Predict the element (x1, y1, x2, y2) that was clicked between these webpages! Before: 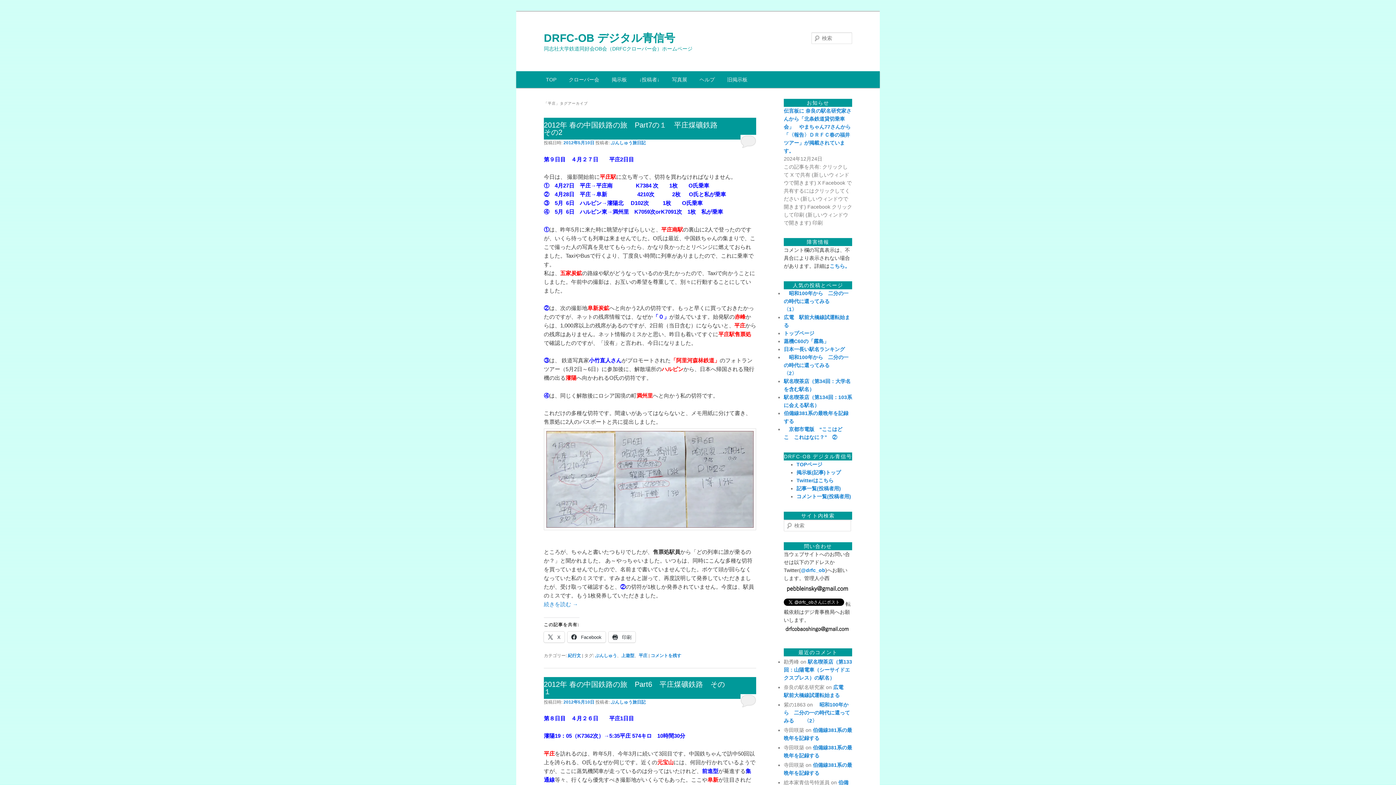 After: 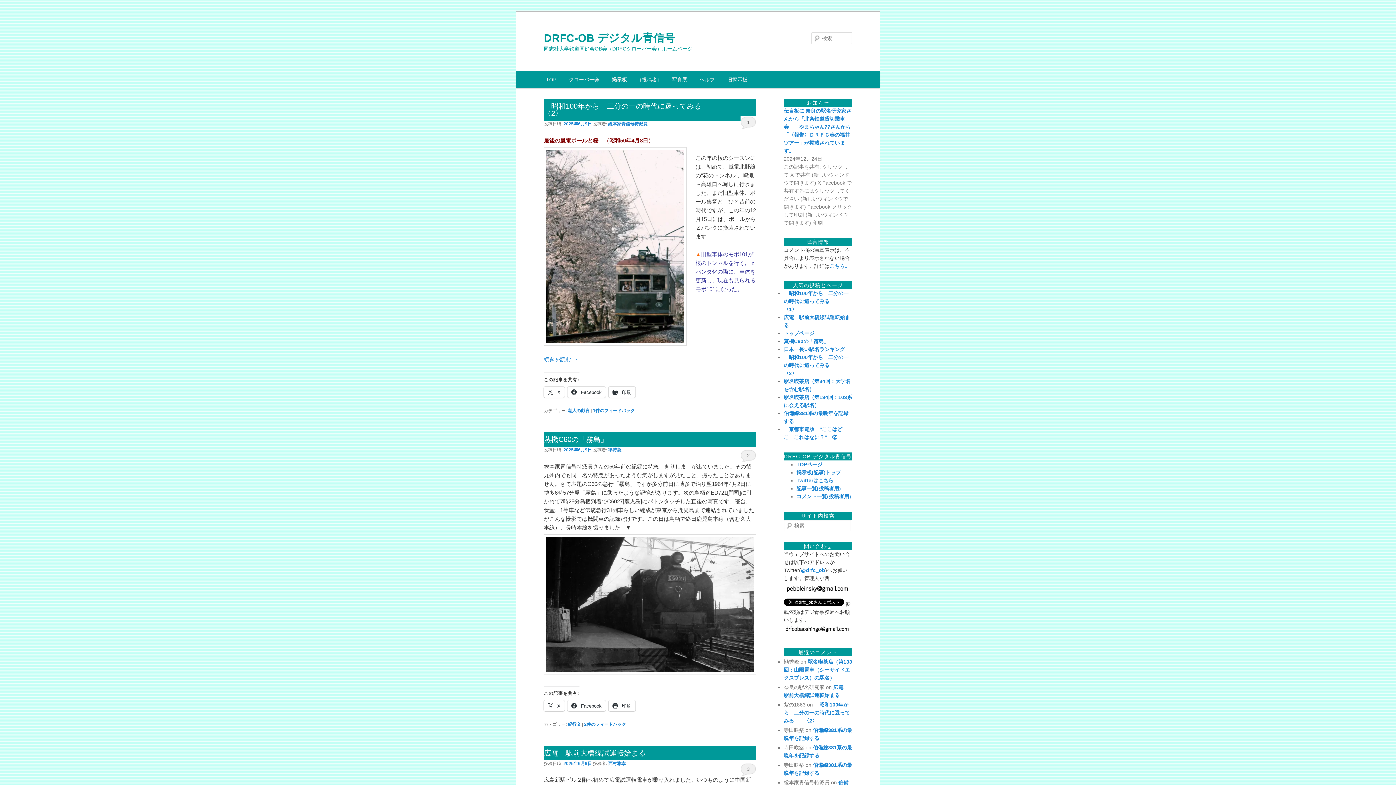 Action: label: 掲示板 bbox: (605, 71, 633, 88)